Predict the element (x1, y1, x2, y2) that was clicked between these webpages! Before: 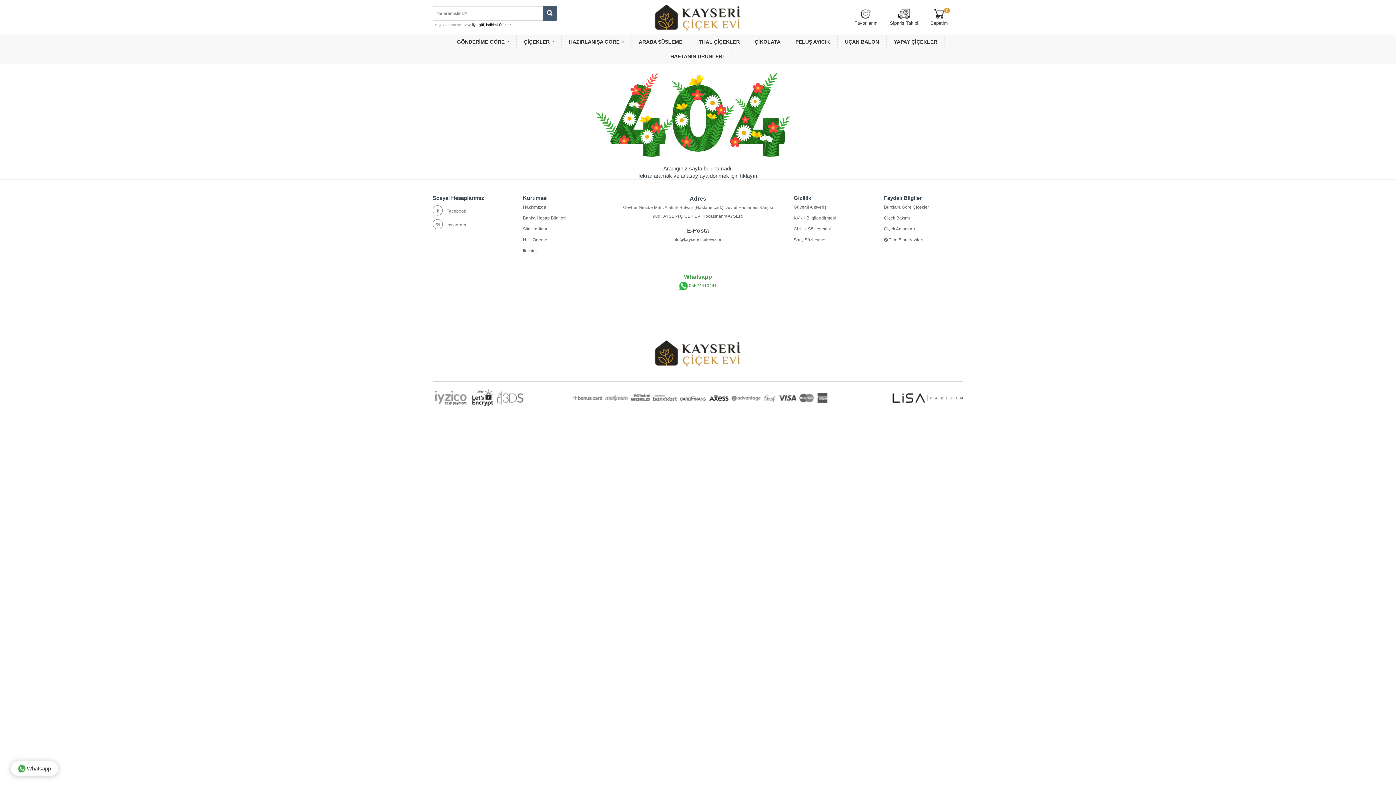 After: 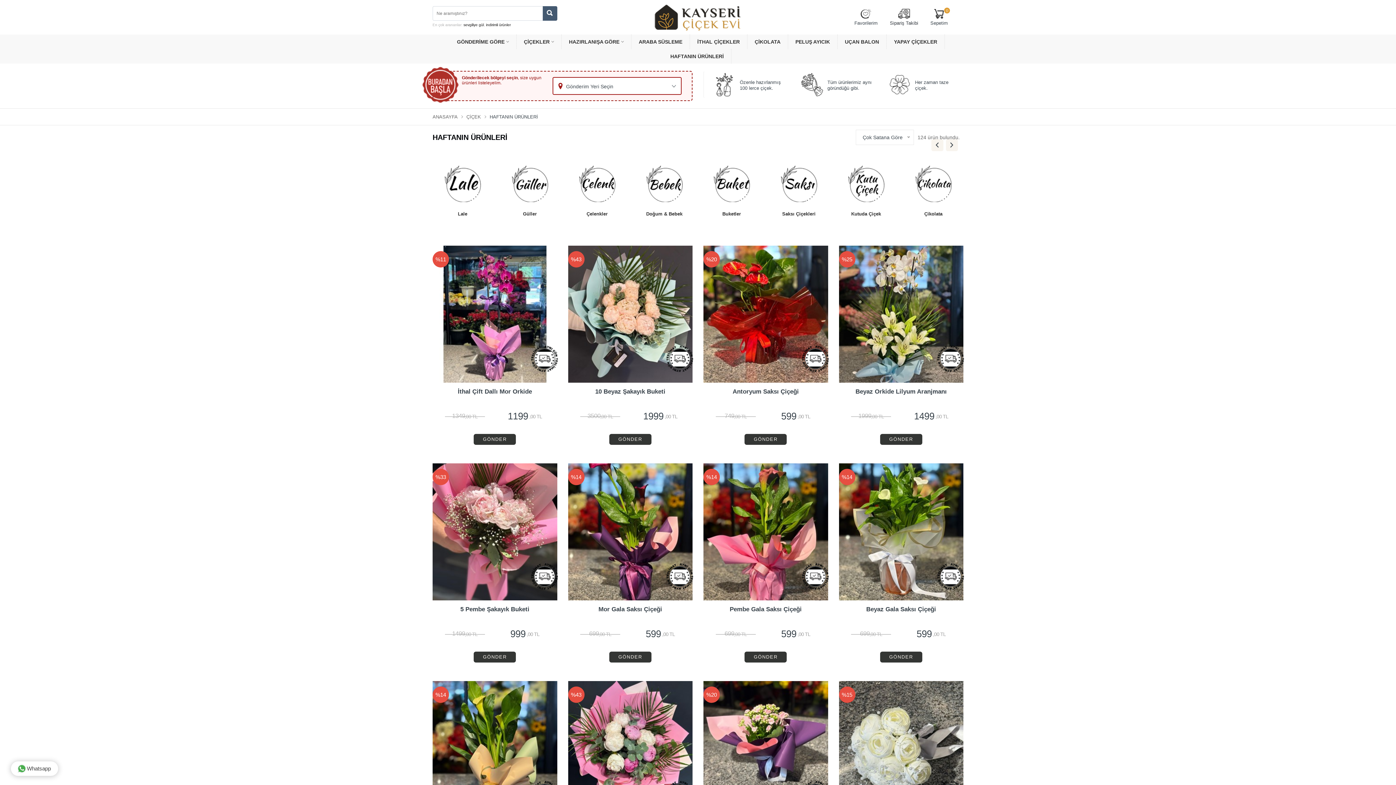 Action: label: HAFTANIN ÜRÜNLERİ bbox: (663, 49, 731, 63)